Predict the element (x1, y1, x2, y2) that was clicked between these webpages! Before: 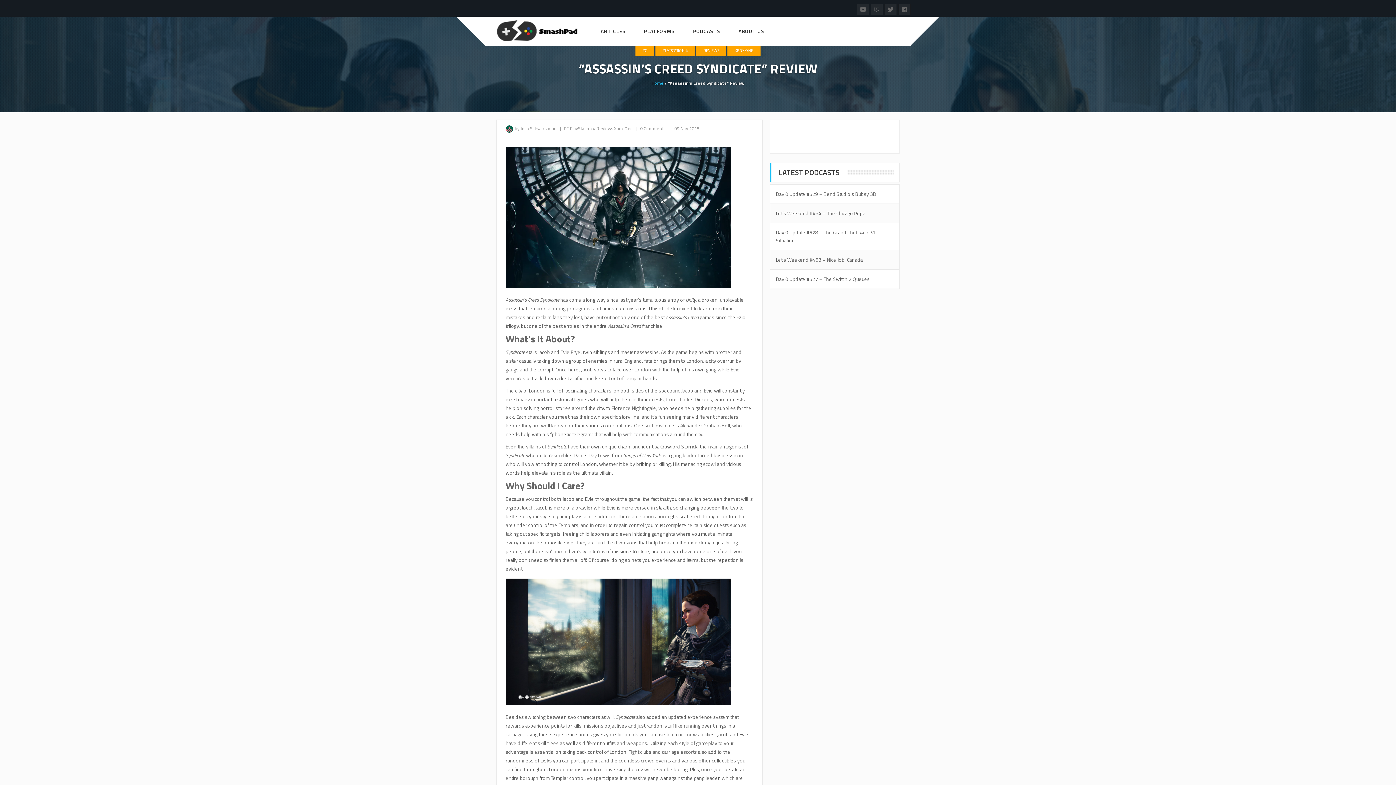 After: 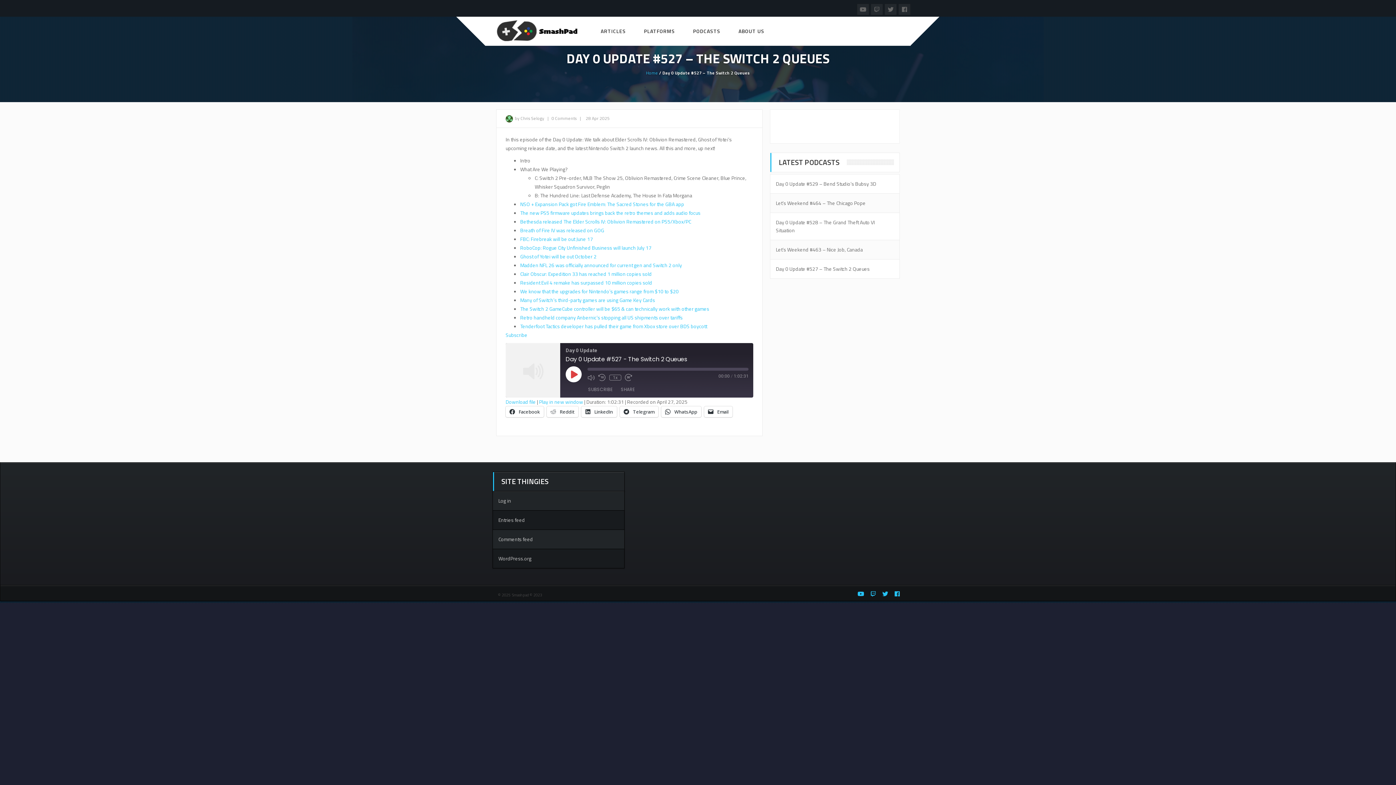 Action: label: Day 0 Update #527 – The Switch 2 Queues bbox: (776, 275, 869, 282)